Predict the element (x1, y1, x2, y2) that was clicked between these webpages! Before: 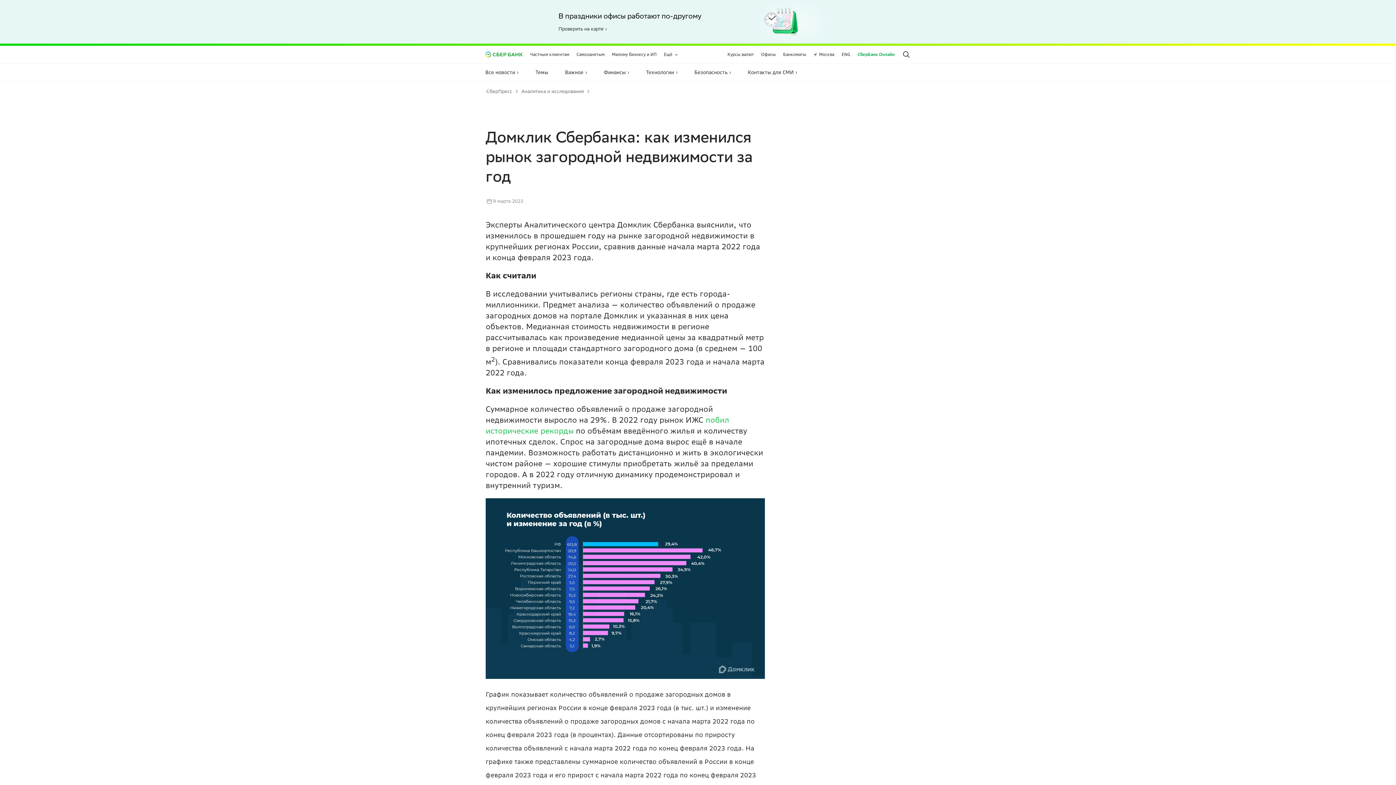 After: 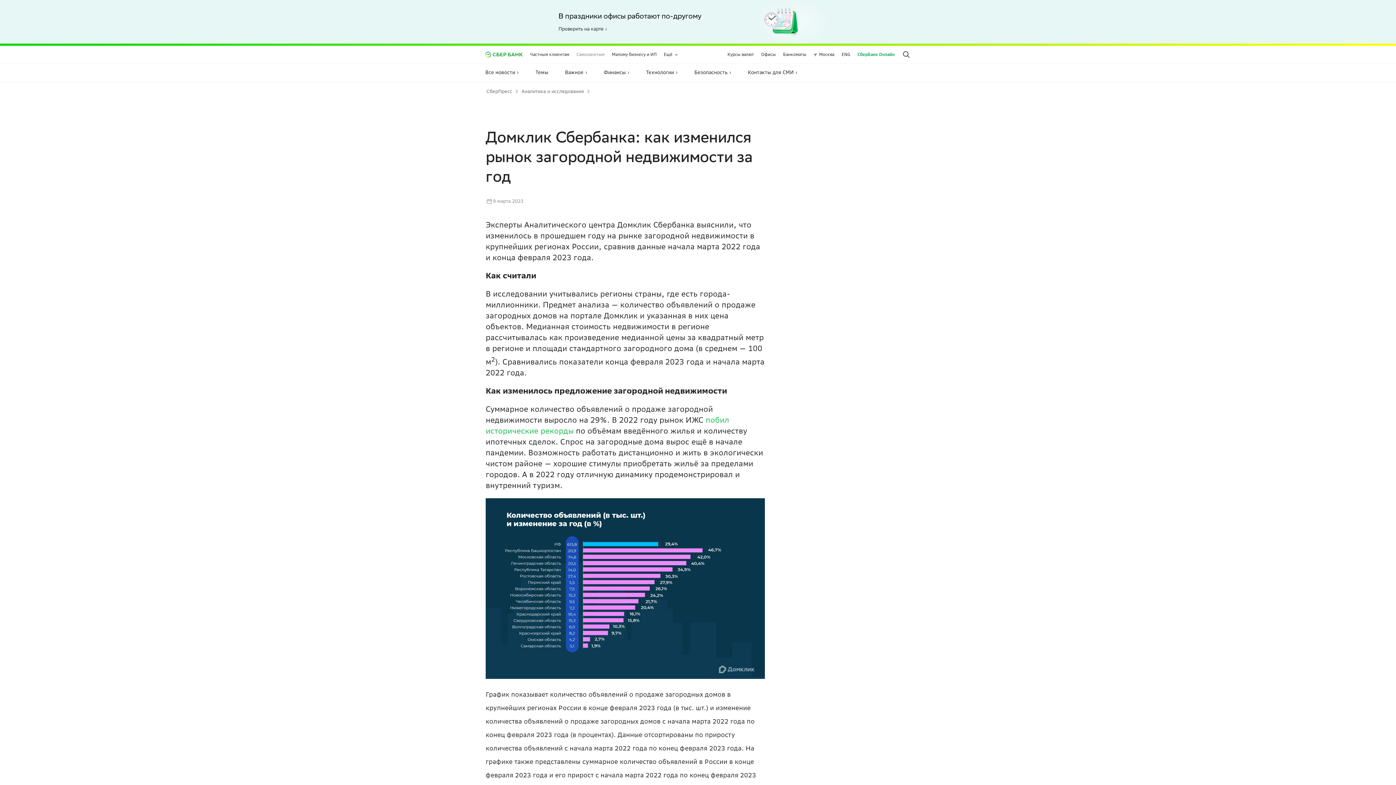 Action: bbox: (576, 52, 606, 57) label: Самозанятым